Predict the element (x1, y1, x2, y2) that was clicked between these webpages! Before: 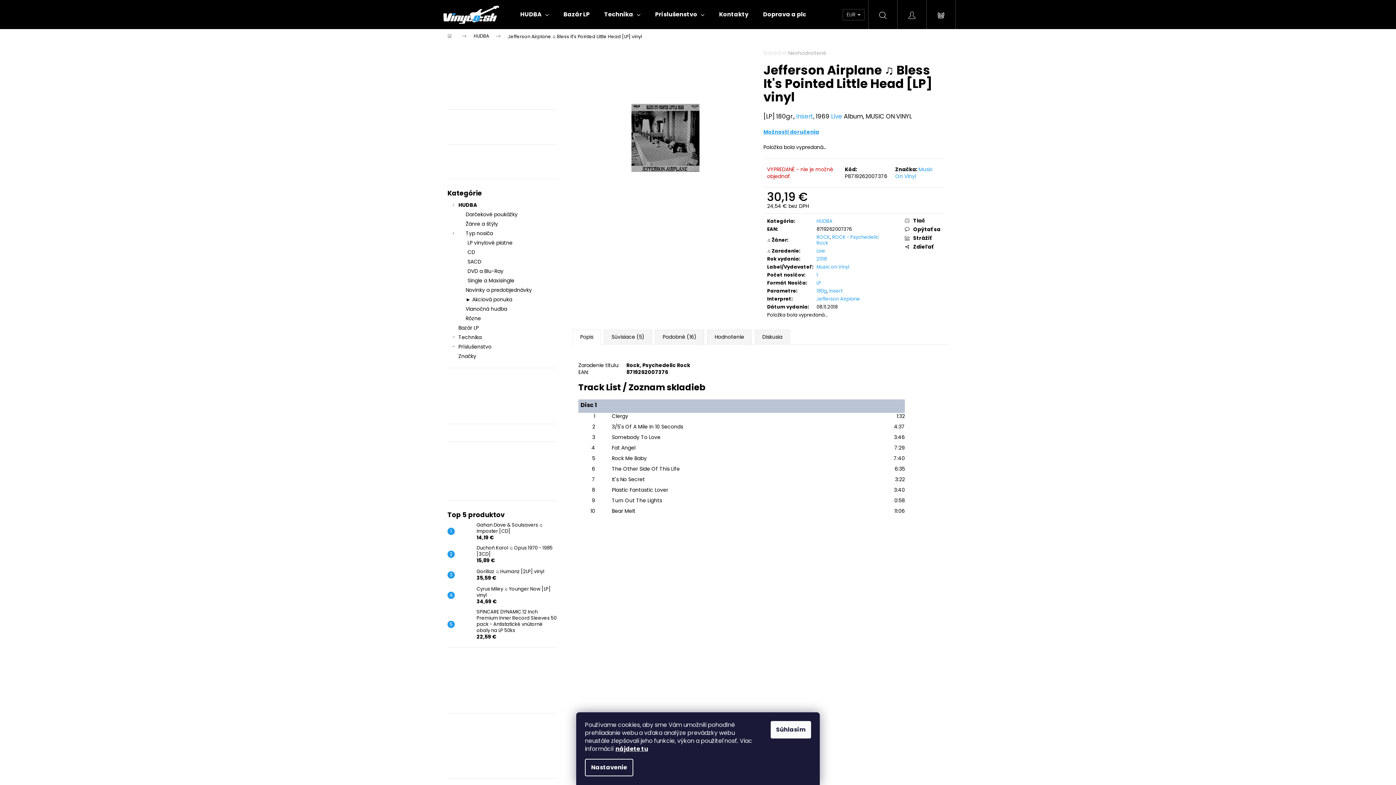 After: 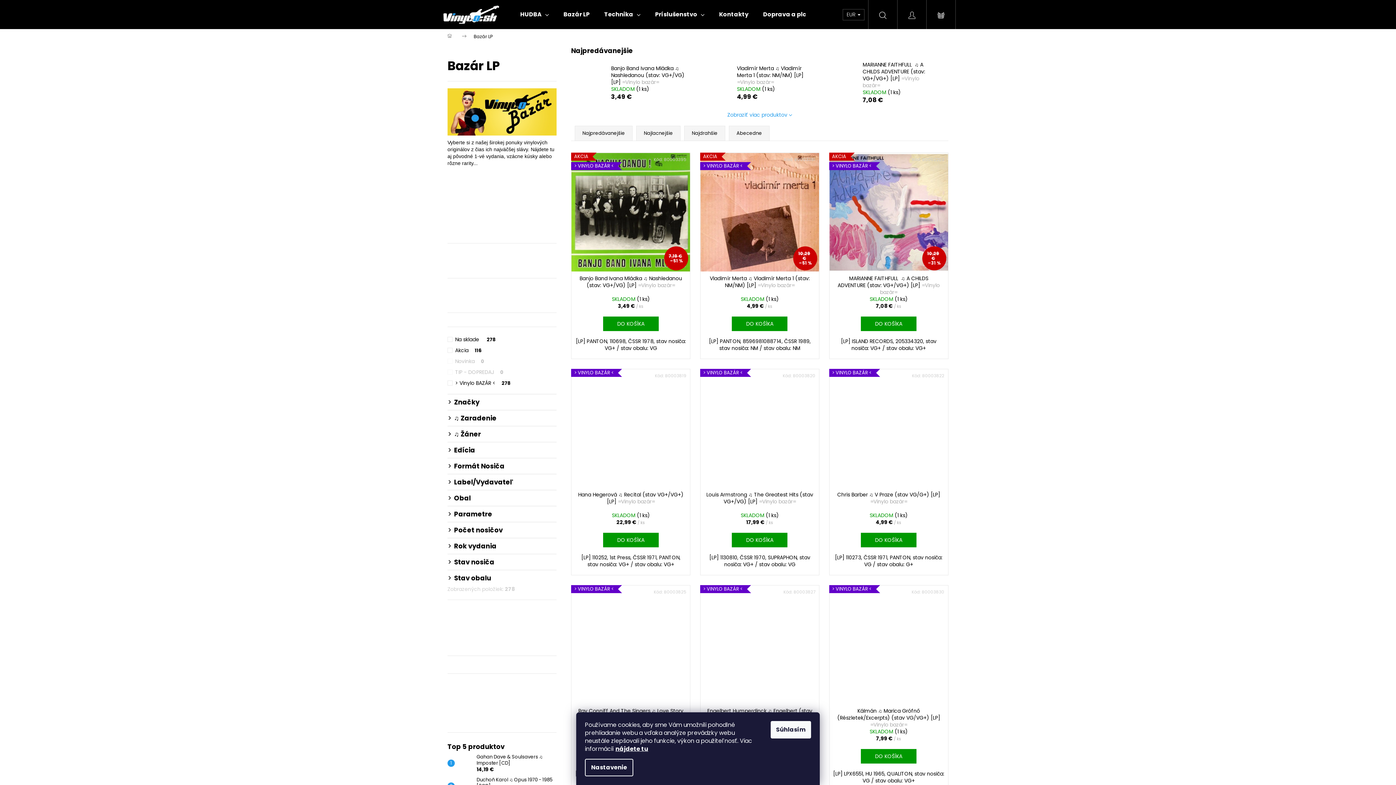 Action: bbox: (447, 323, 556, 332) label: Bazár LP 